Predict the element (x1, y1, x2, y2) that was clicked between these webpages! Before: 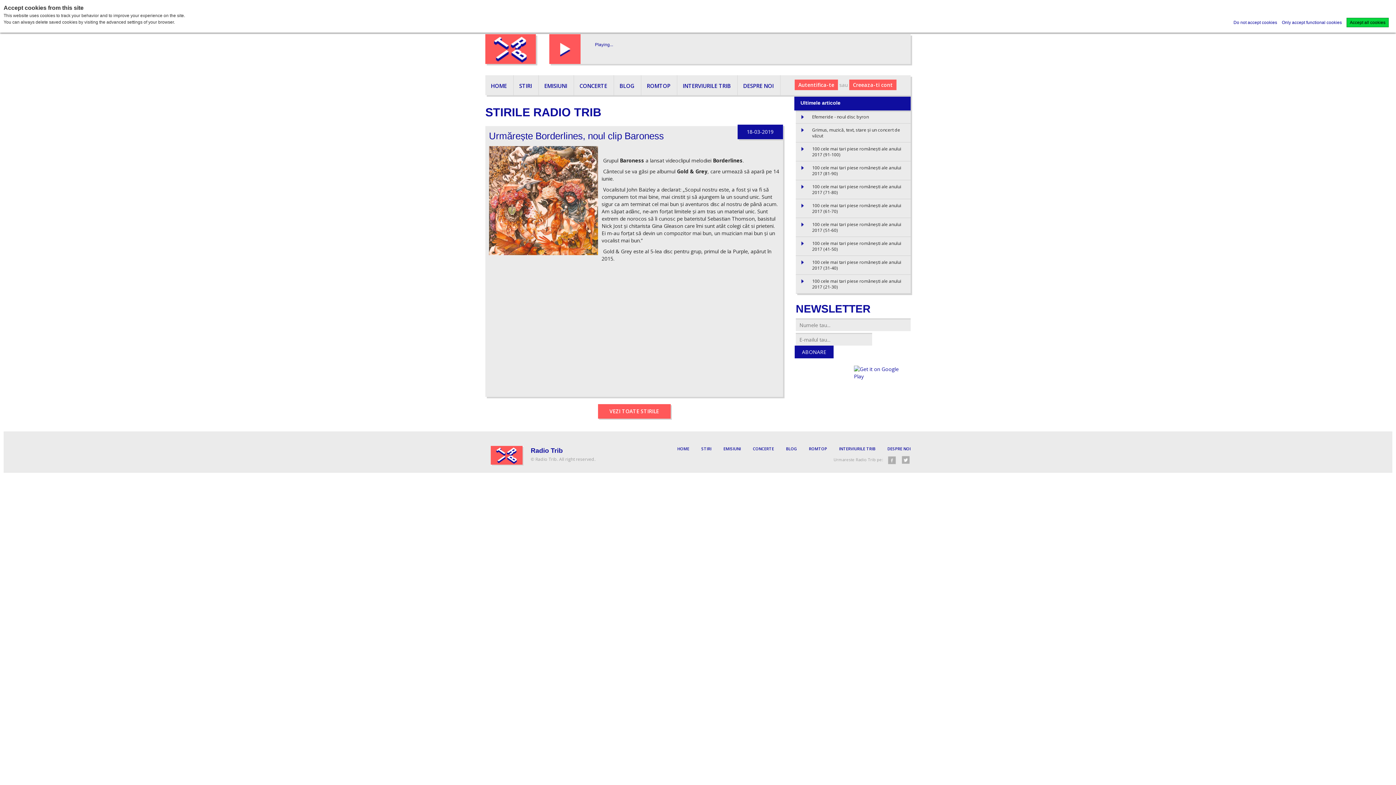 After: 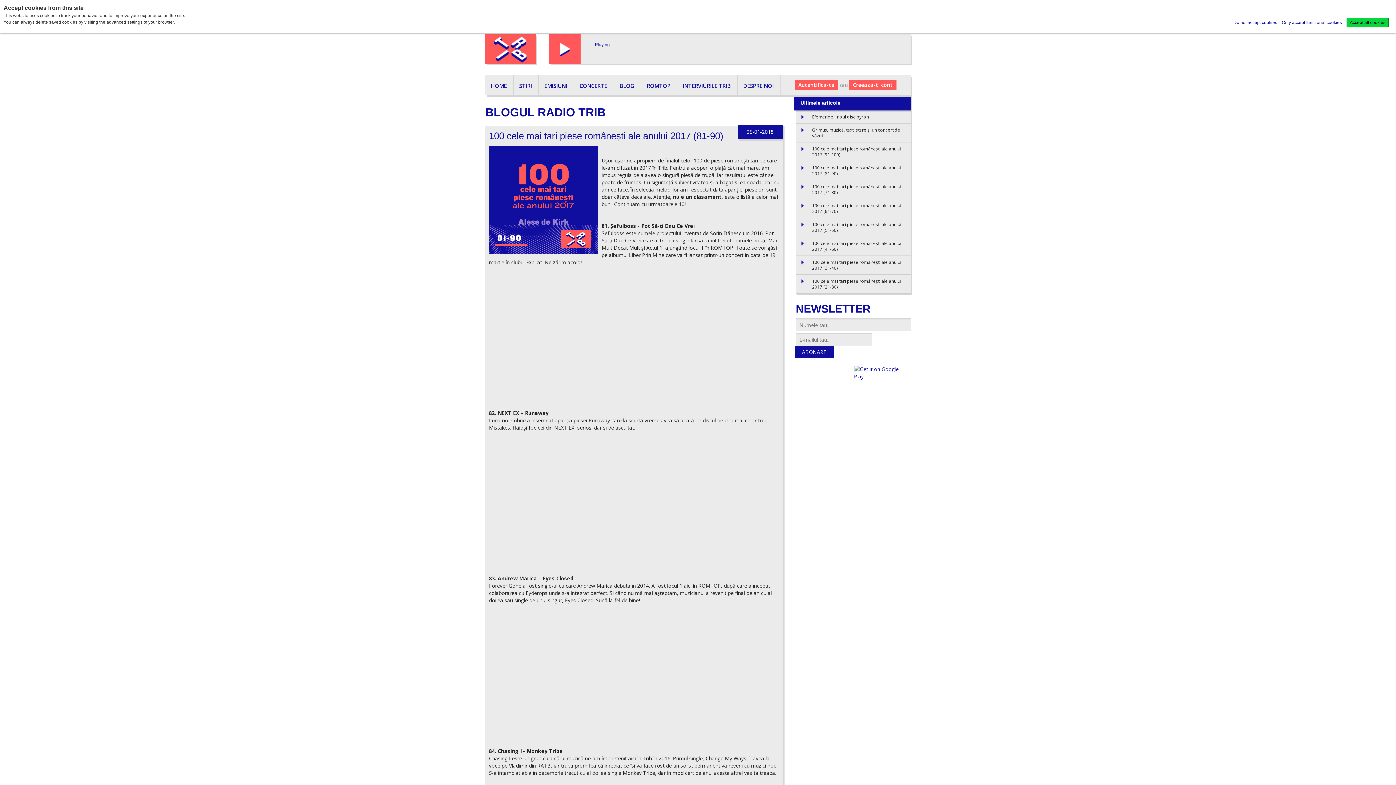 Action: bbox: (808, 163, 910, 178) label: 100 cele mai tari piese românești ale anului 2017 (81-90)